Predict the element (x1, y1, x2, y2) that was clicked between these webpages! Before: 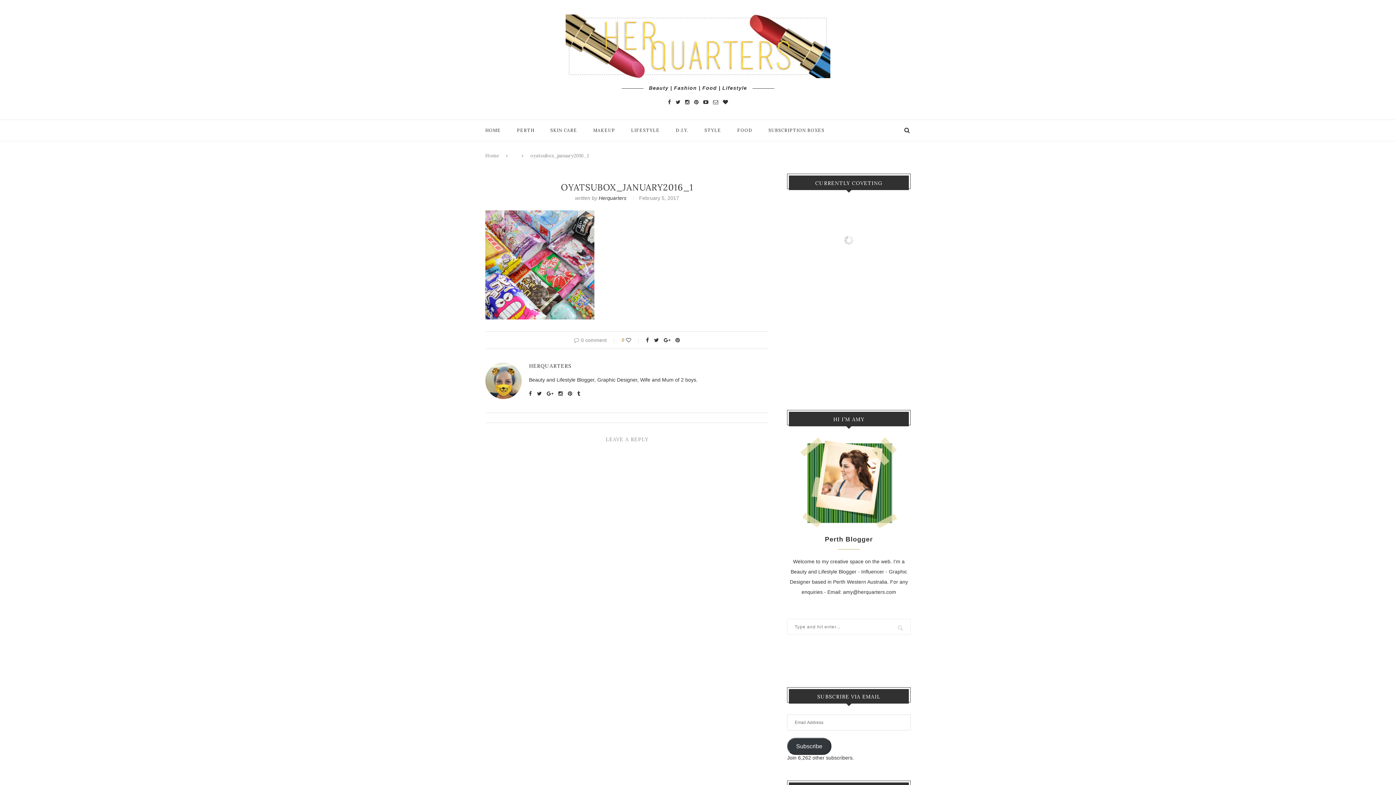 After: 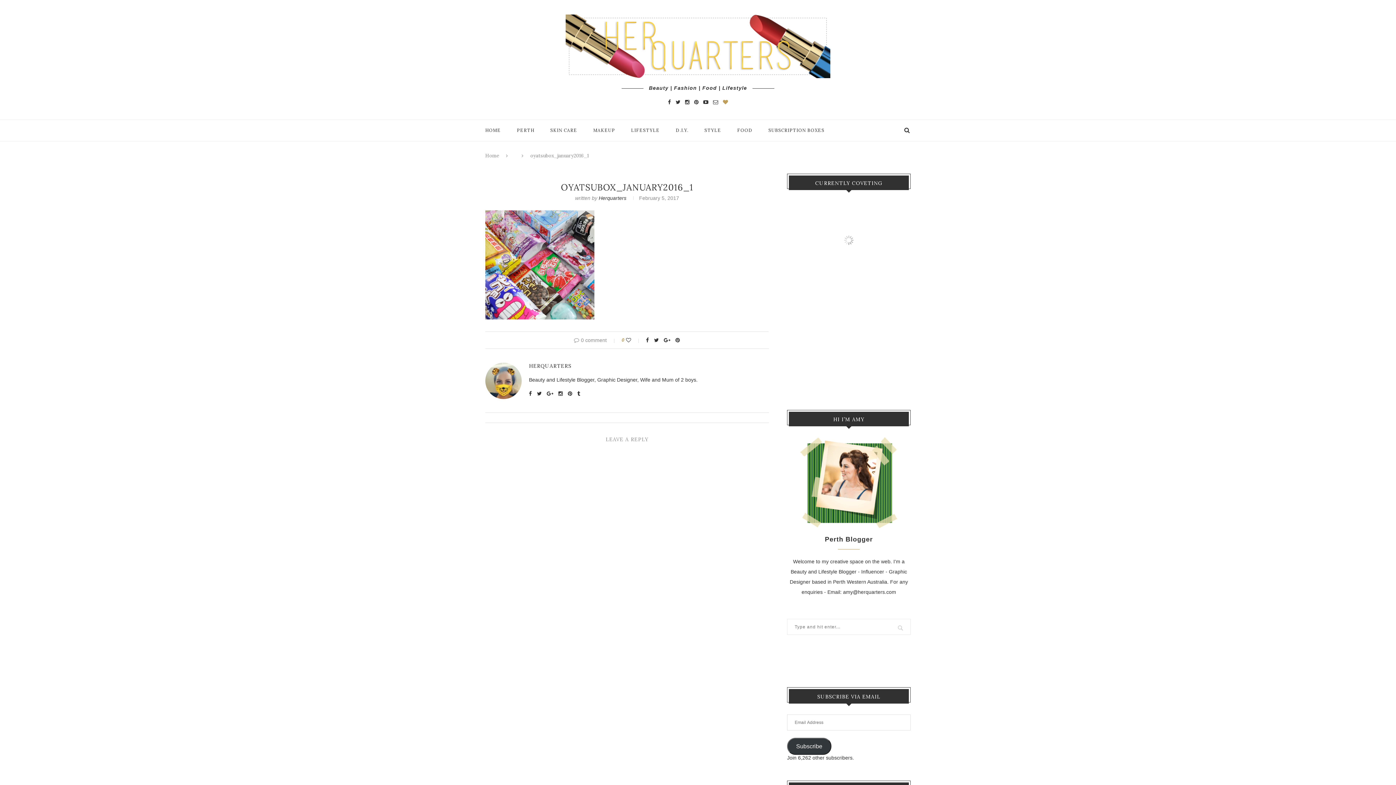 Action: bbox: (723, 99, 728, 105)